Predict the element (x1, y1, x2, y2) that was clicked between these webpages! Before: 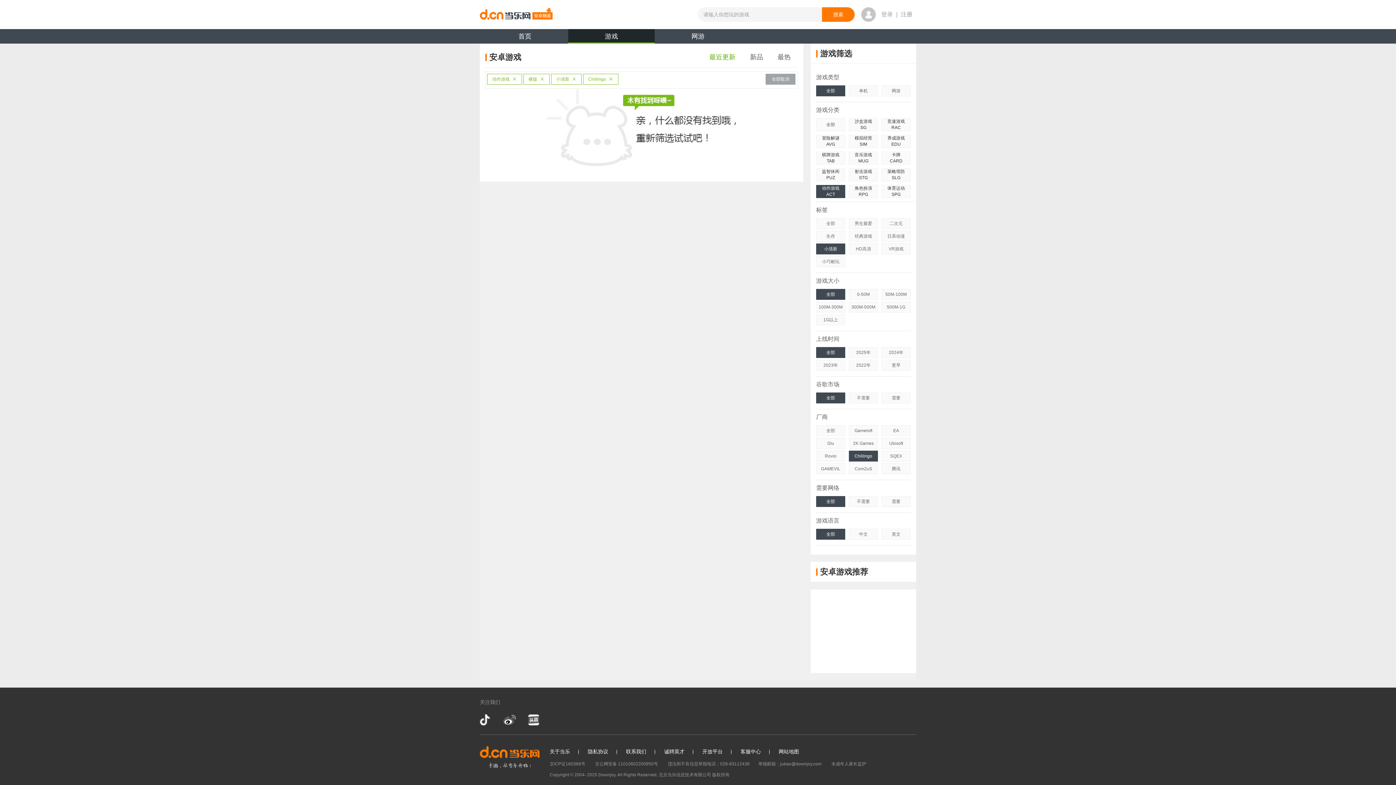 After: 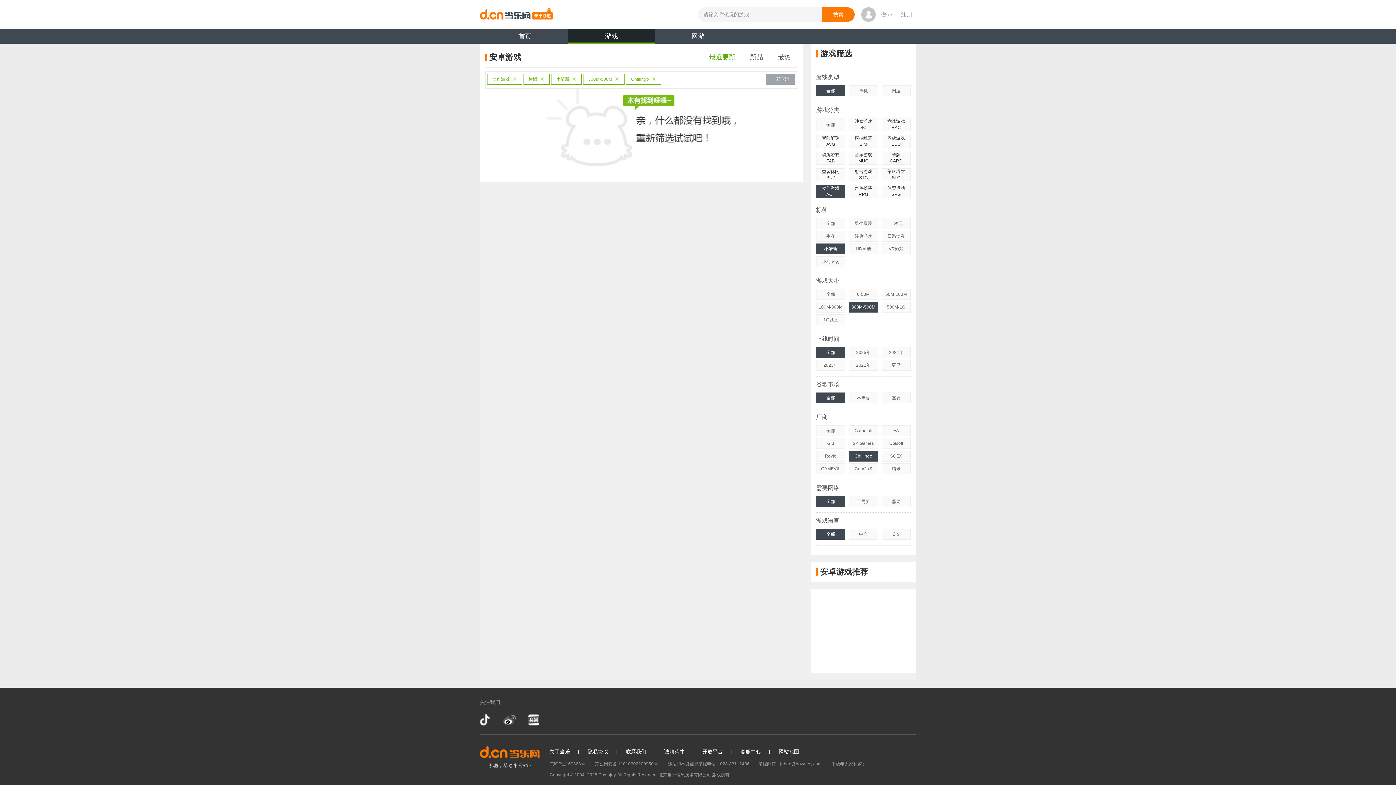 Action: label: 300M-500M bbox: (849, 301, 878, 312)